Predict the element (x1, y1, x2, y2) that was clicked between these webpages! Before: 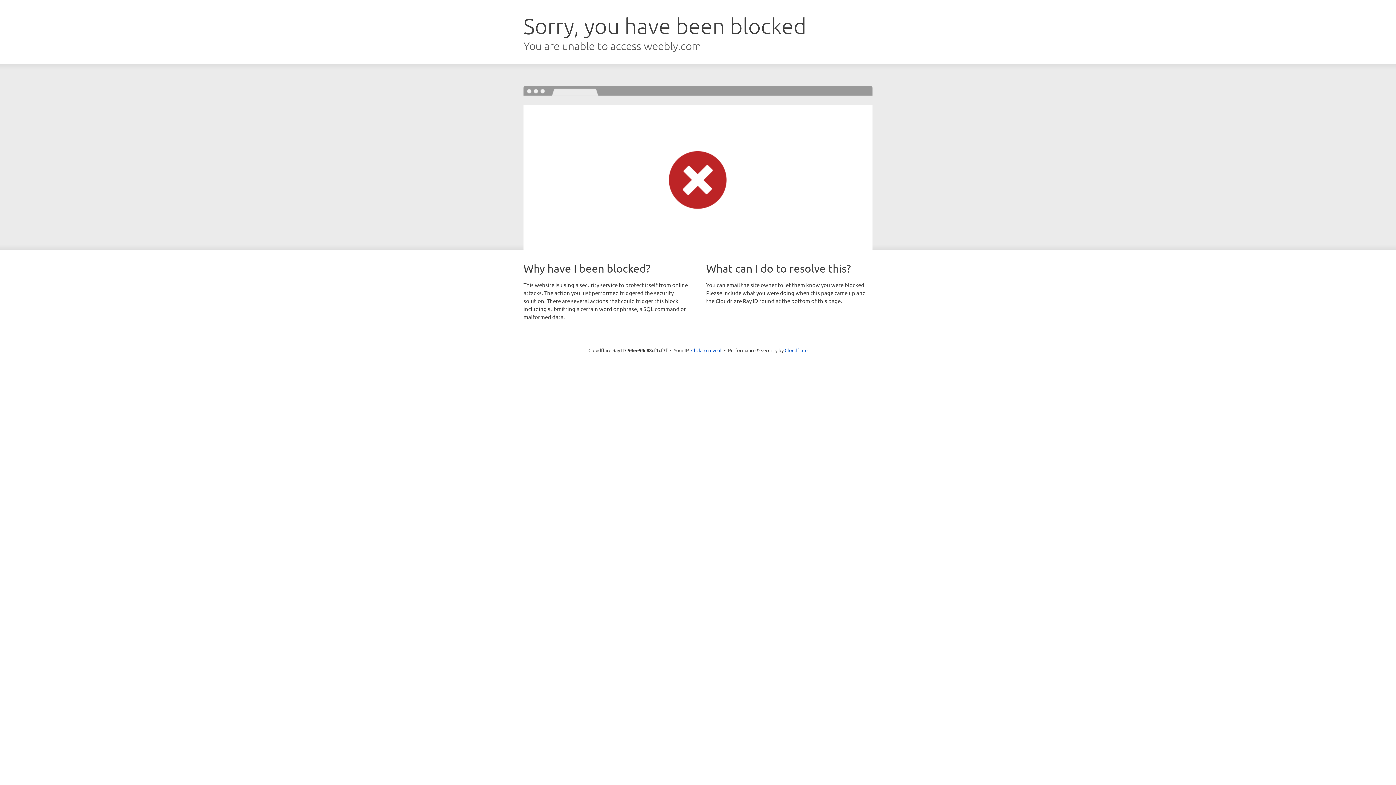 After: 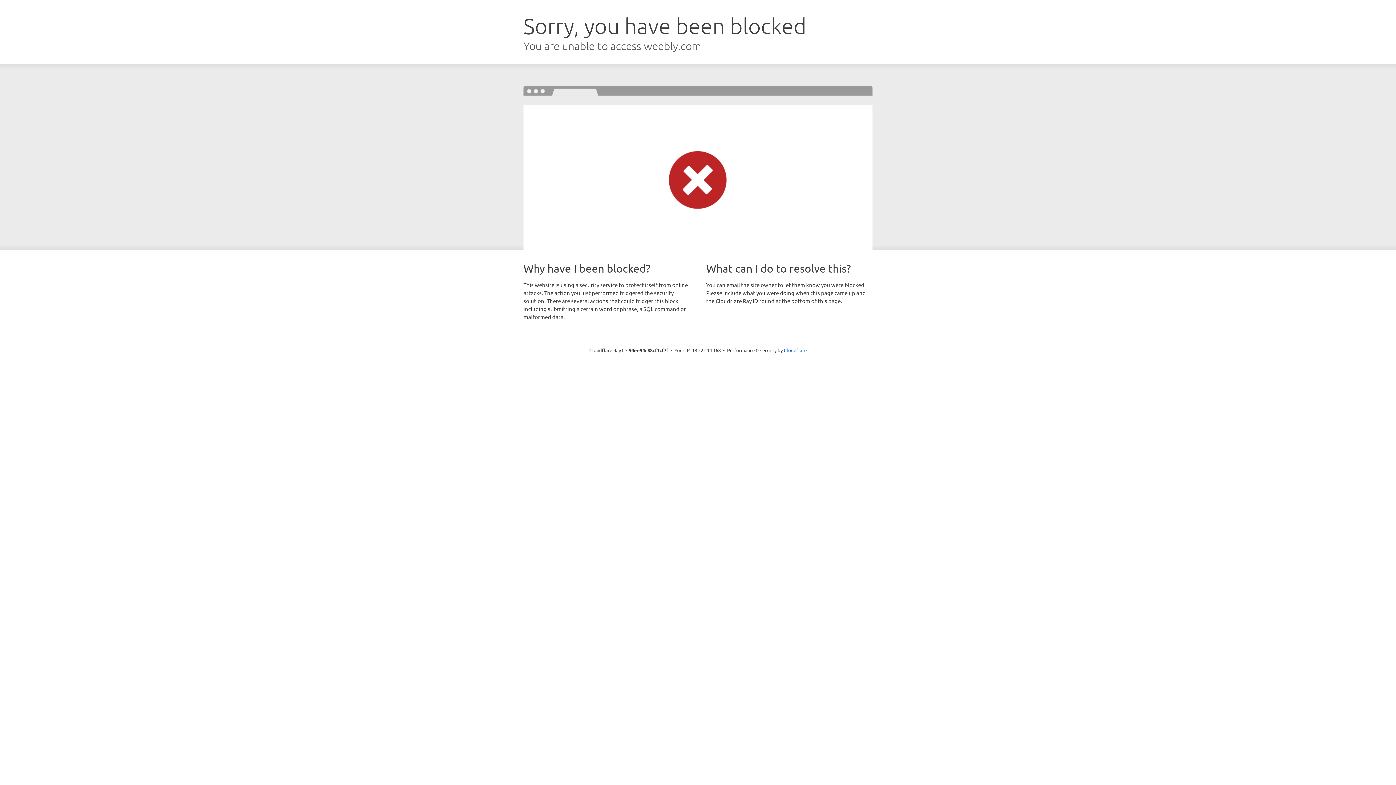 Action: bbox: (691, 346, 721, 353) label: Click to reveal